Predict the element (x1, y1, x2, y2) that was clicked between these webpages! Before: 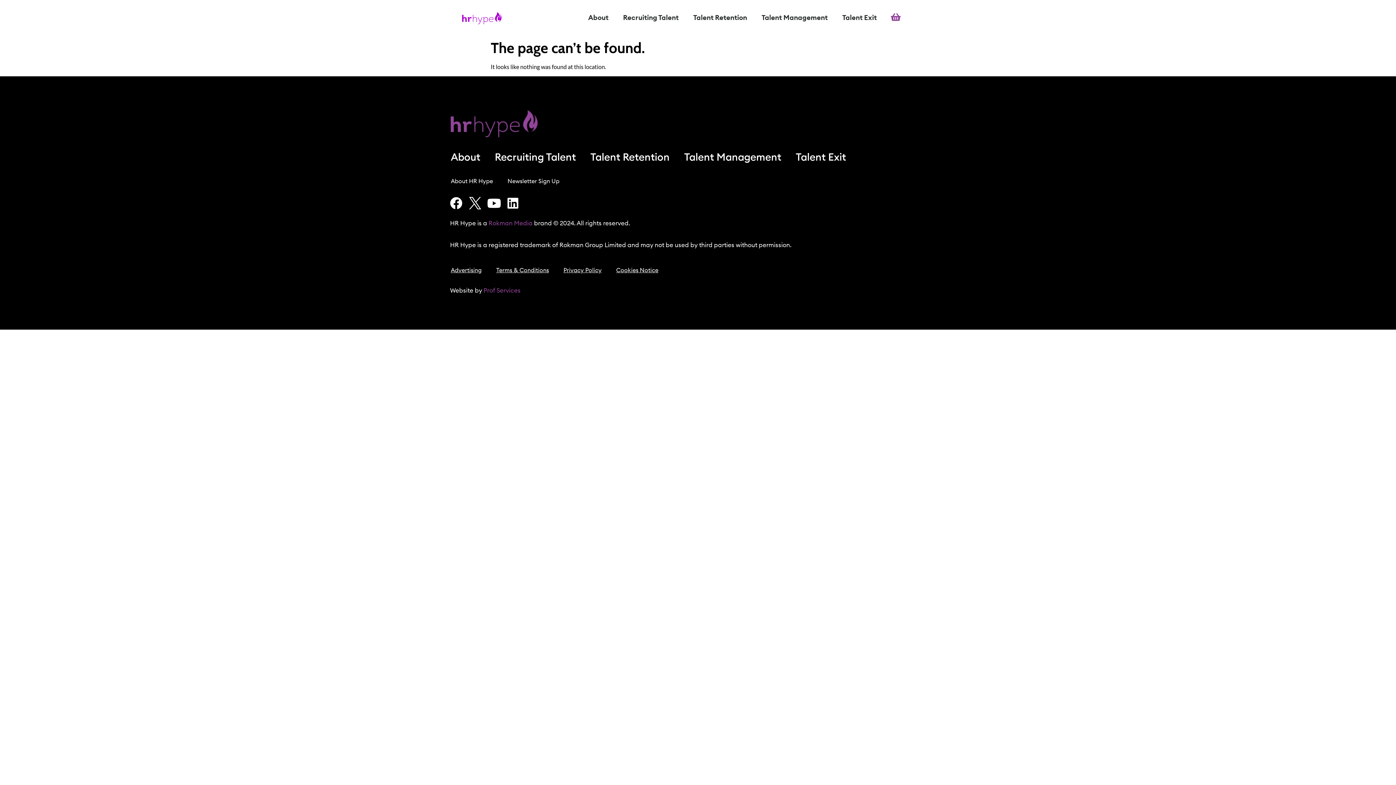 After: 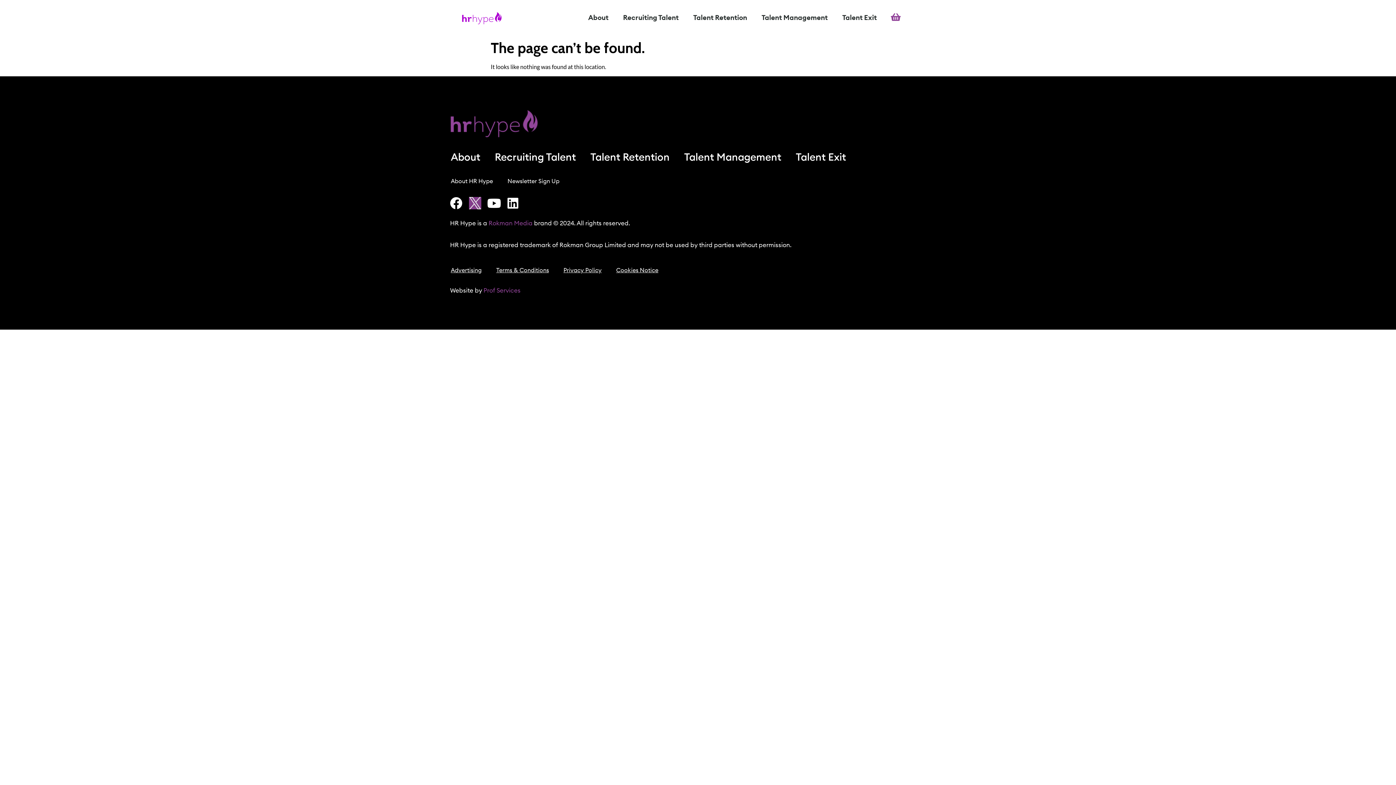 Action: bbox: (469, 197, 481, 209)